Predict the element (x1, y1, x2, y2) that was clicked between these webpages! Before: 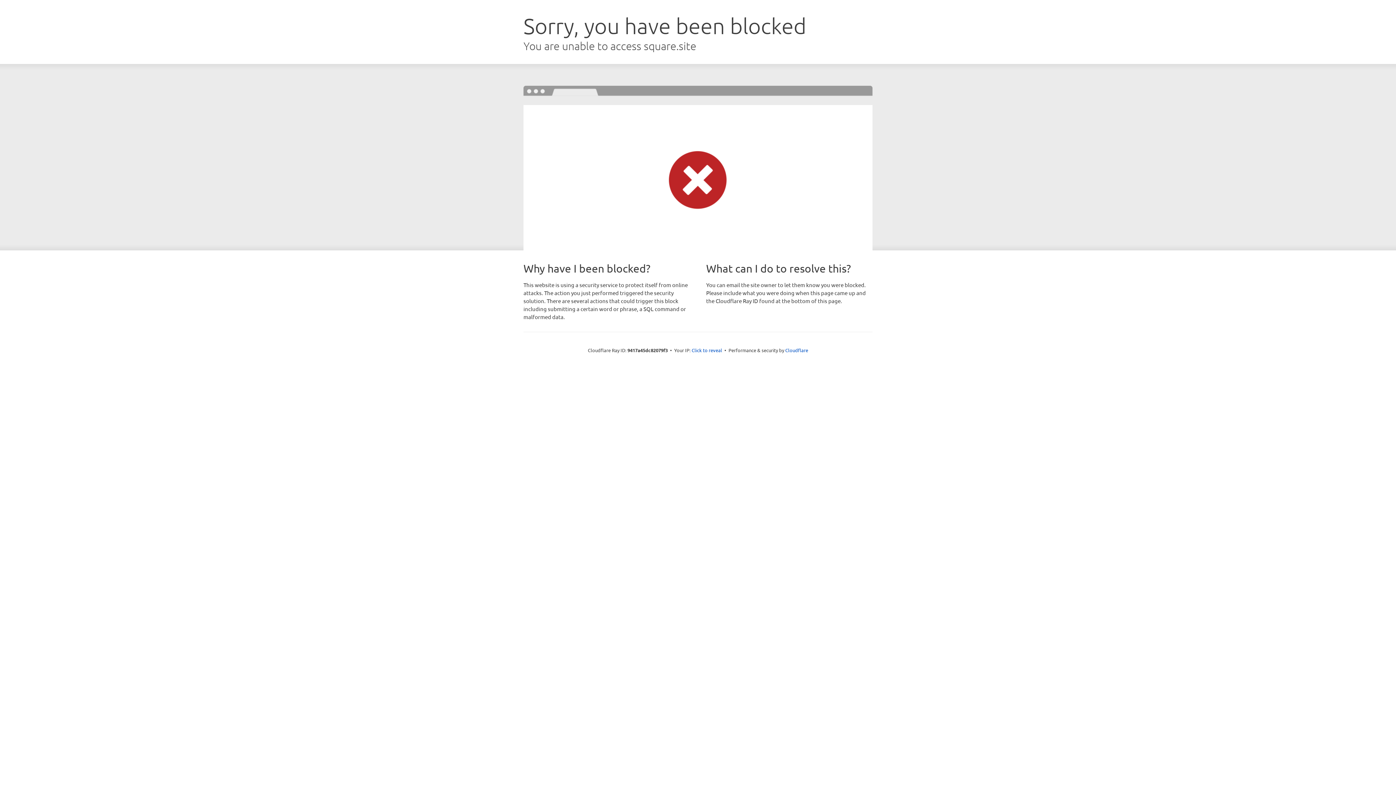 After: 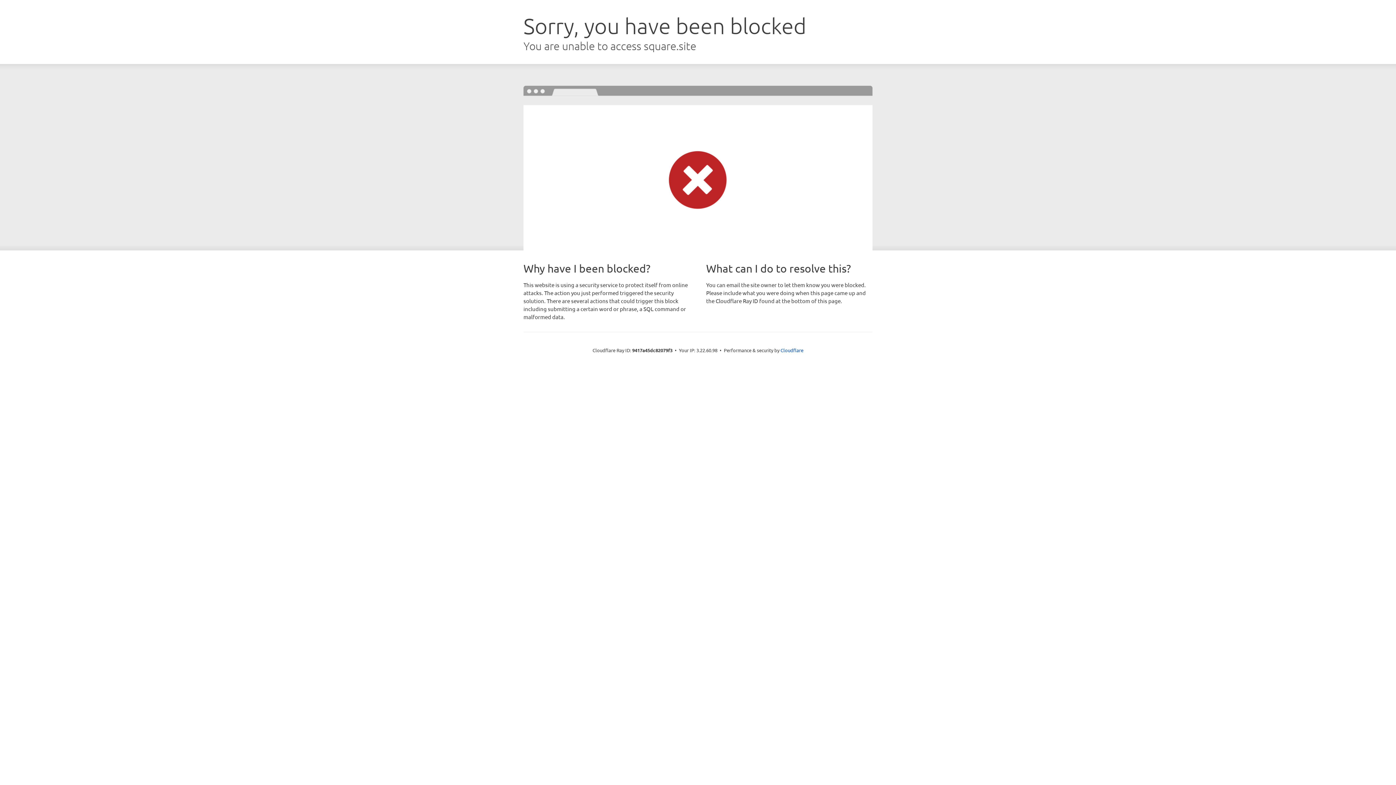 Action: bbox: (691, 346, 722, 353) label: Click to reveal